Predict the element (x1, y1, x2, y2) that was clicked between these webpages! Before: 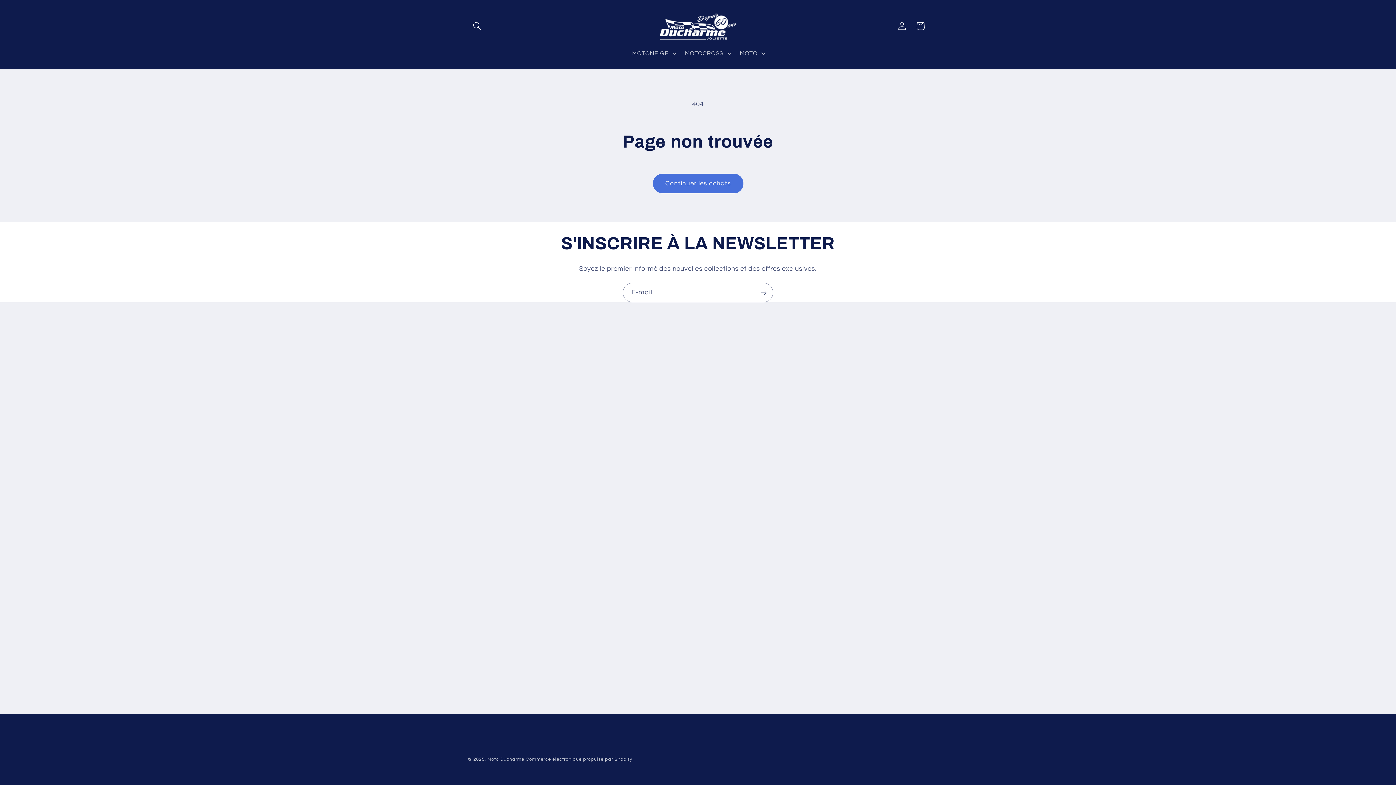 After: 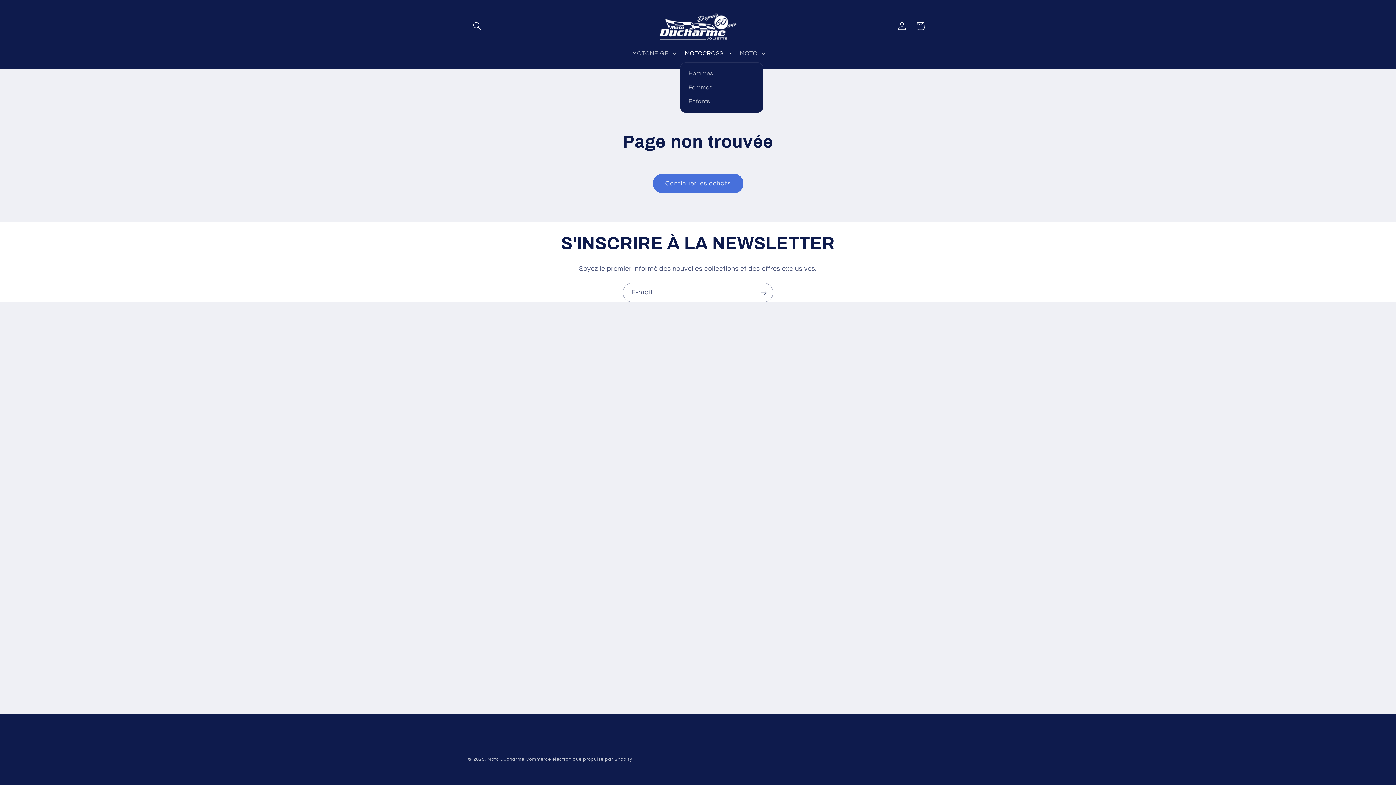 Action: bbox: (680, 44, 735, 62) label: MOTOCROSS